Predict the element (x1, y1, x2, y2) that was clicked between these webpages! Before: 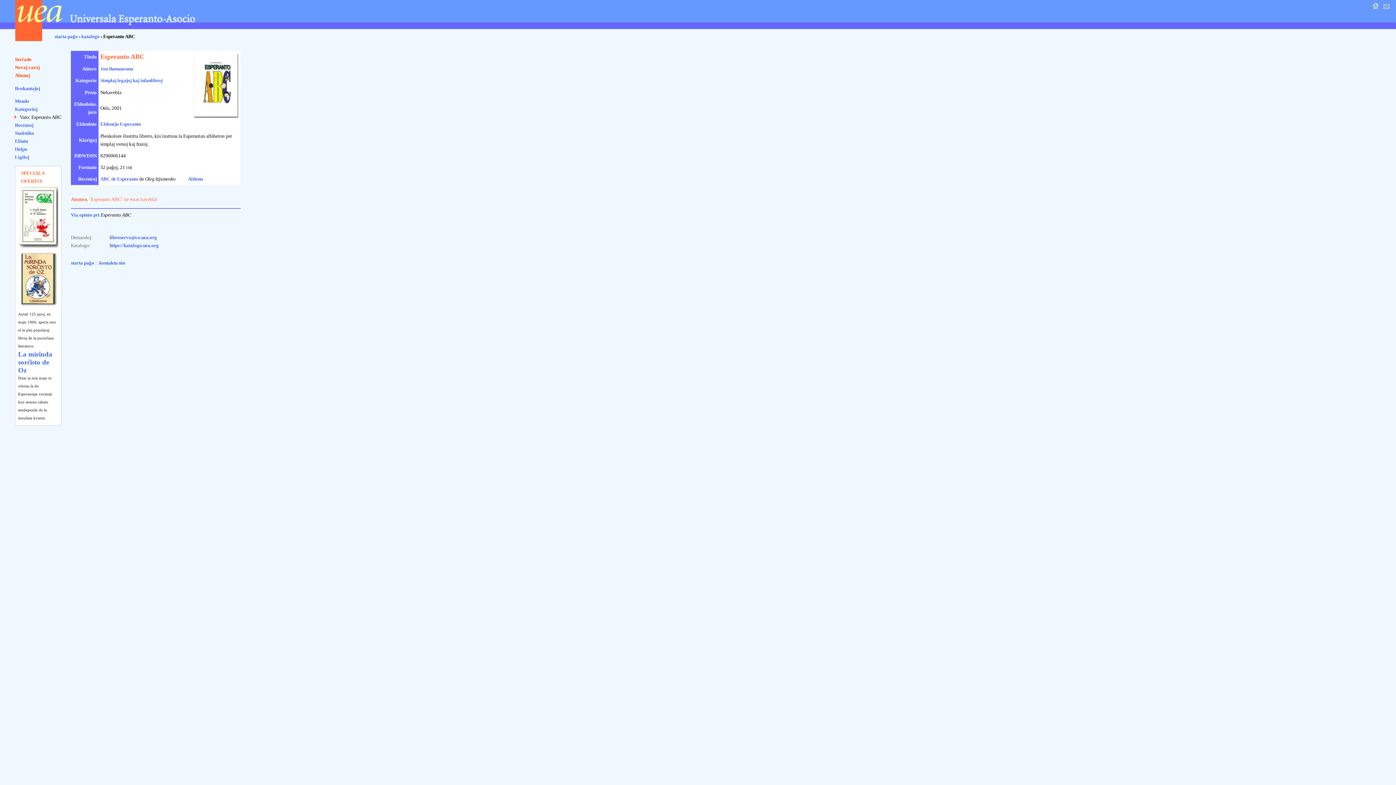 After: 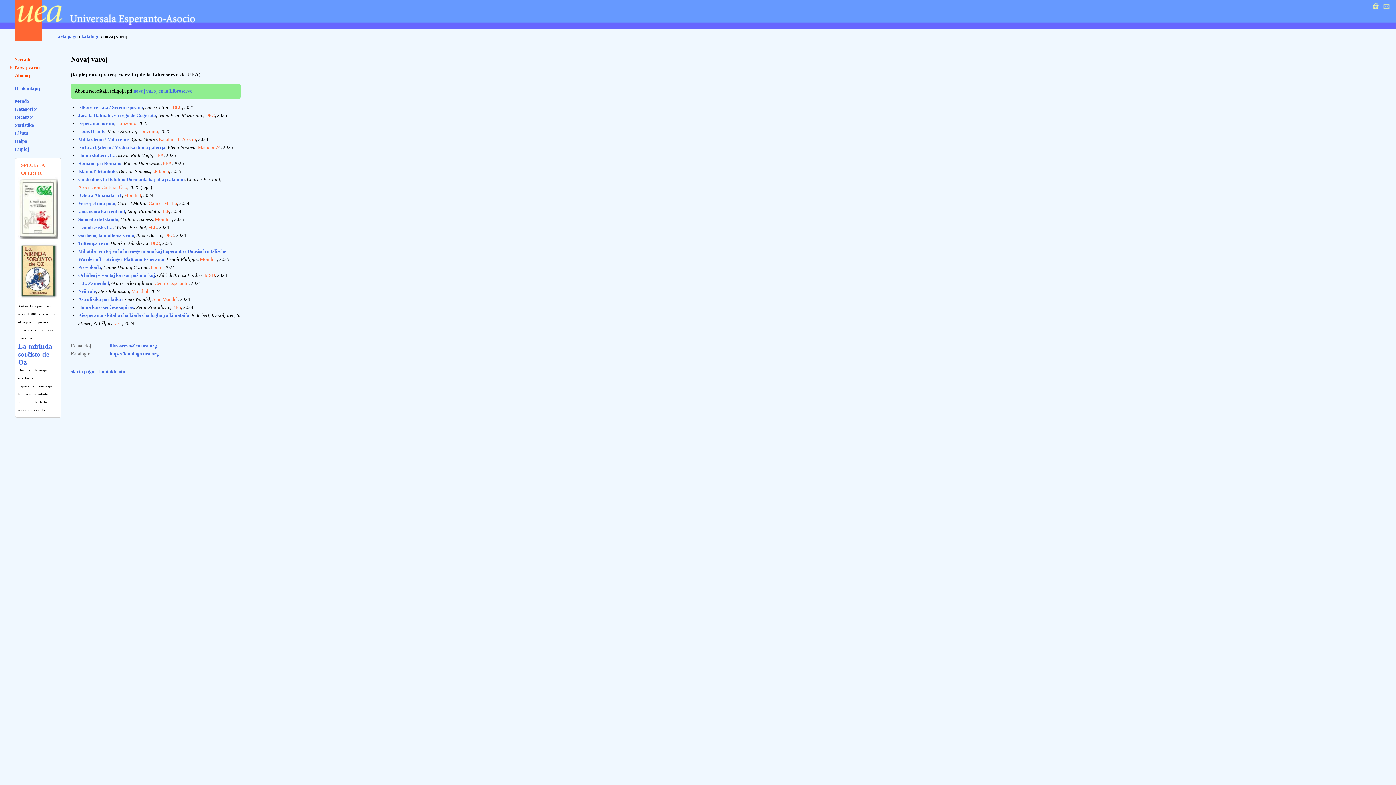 Action: bbox: (14, 64, 39, 70) label: Novaj varoj